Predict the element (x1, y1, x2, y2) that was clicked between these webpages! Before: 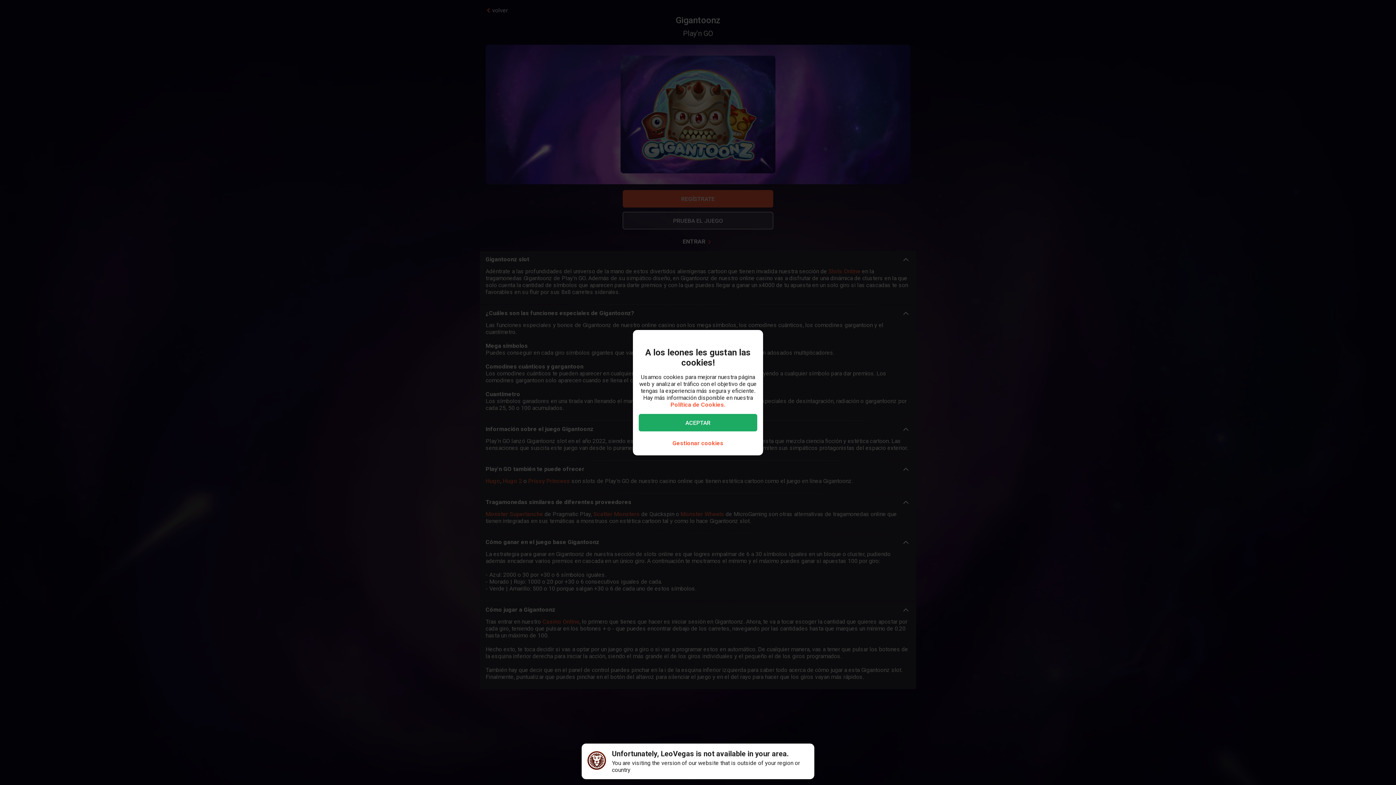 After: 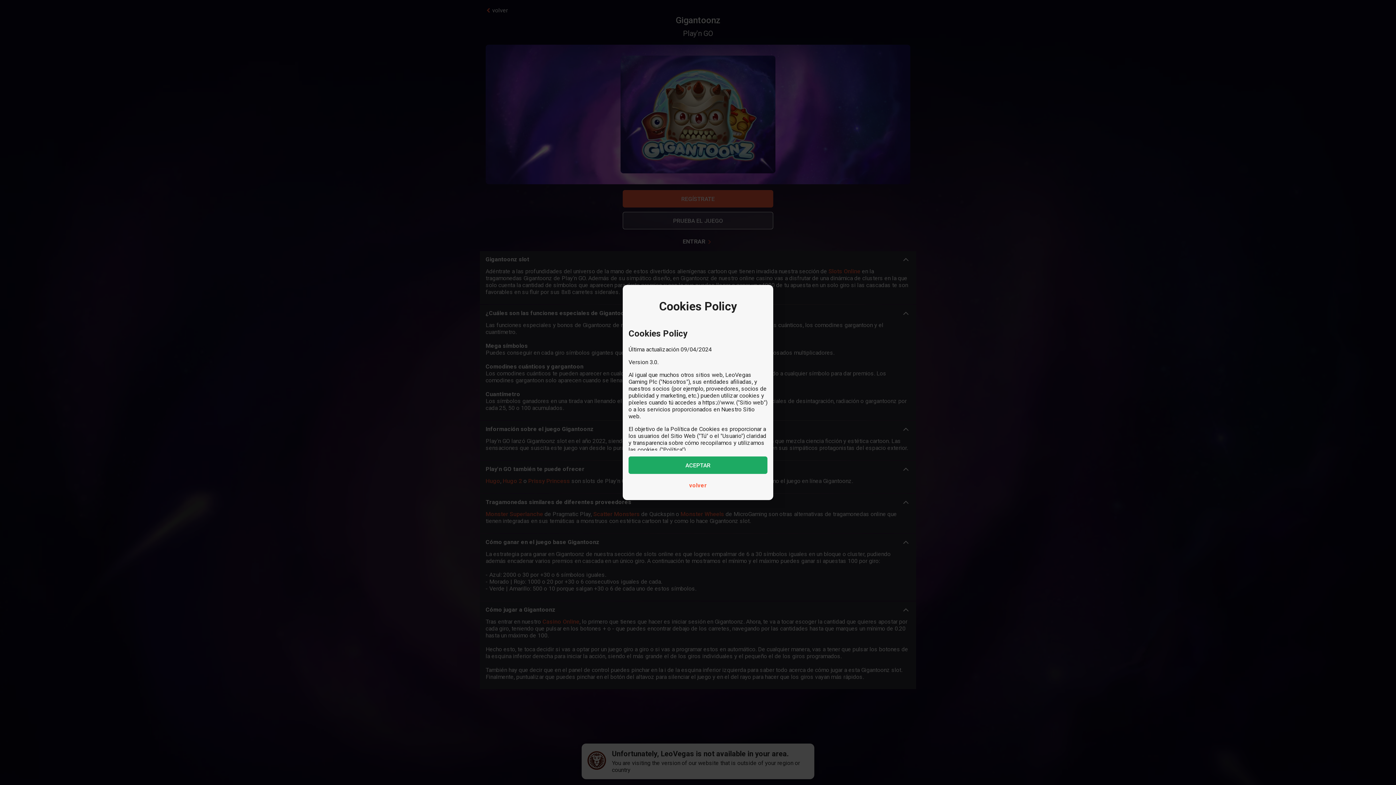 Action: bbox: (670, 401, 725, 408) label: Política de Cookies.